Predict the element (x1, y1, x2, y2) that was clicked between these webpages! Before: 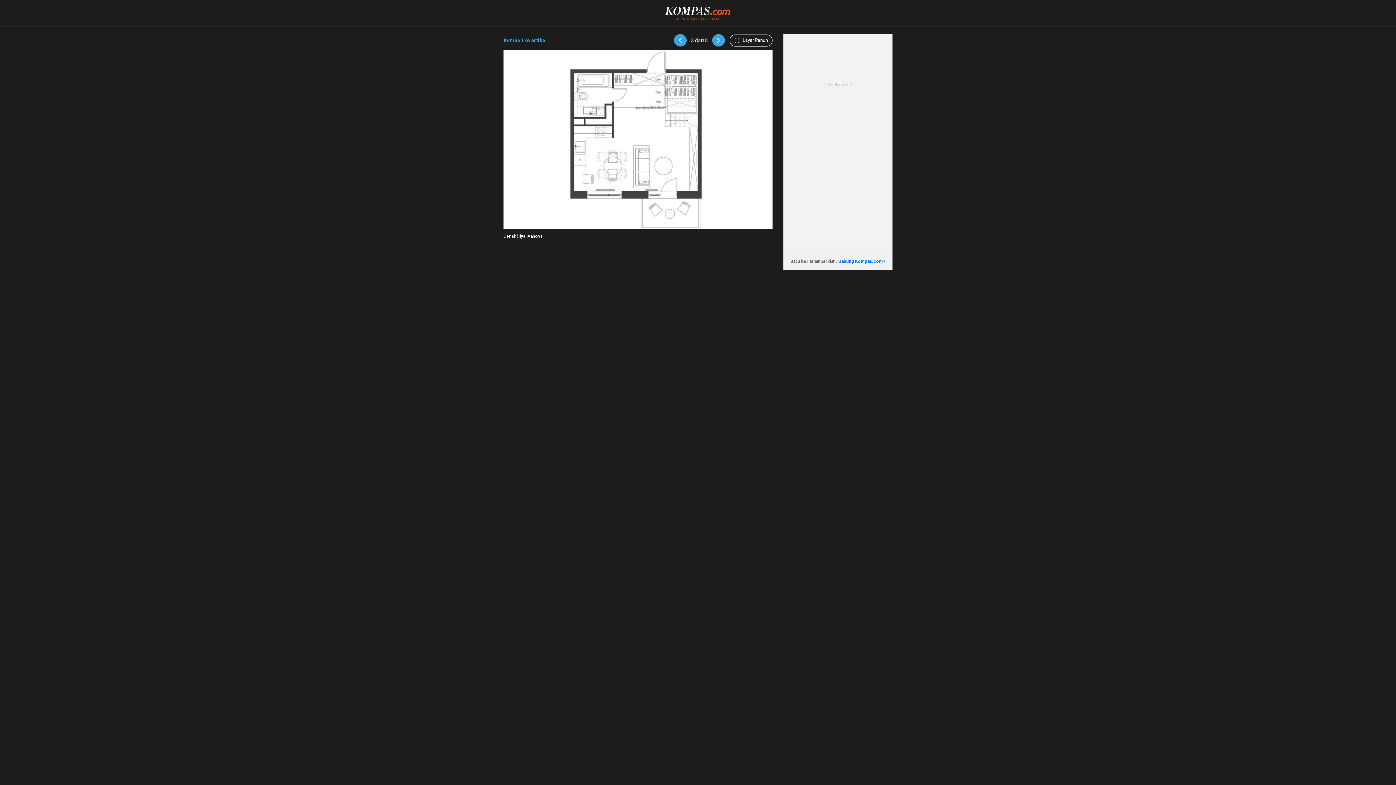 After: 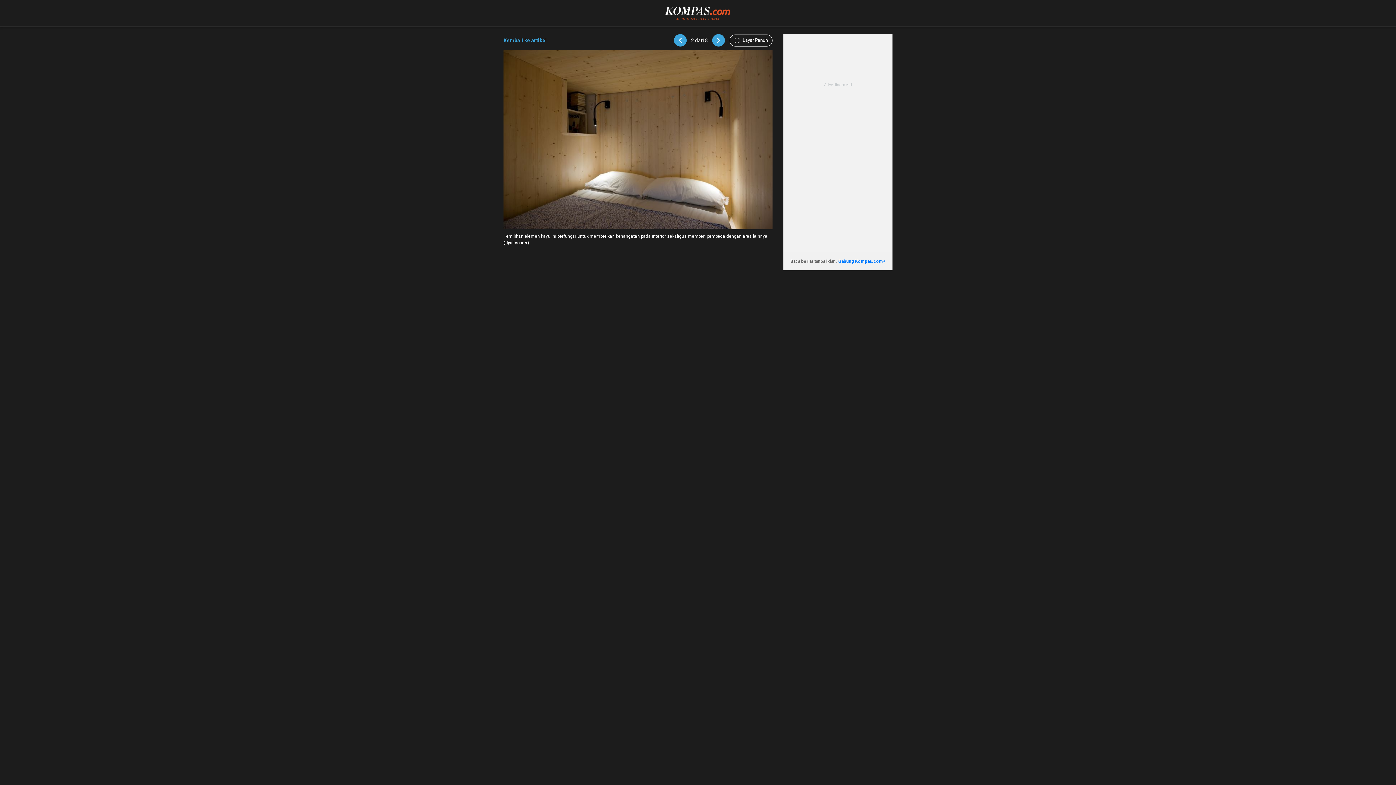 Action: bbox: (674, 34, 686, 46)